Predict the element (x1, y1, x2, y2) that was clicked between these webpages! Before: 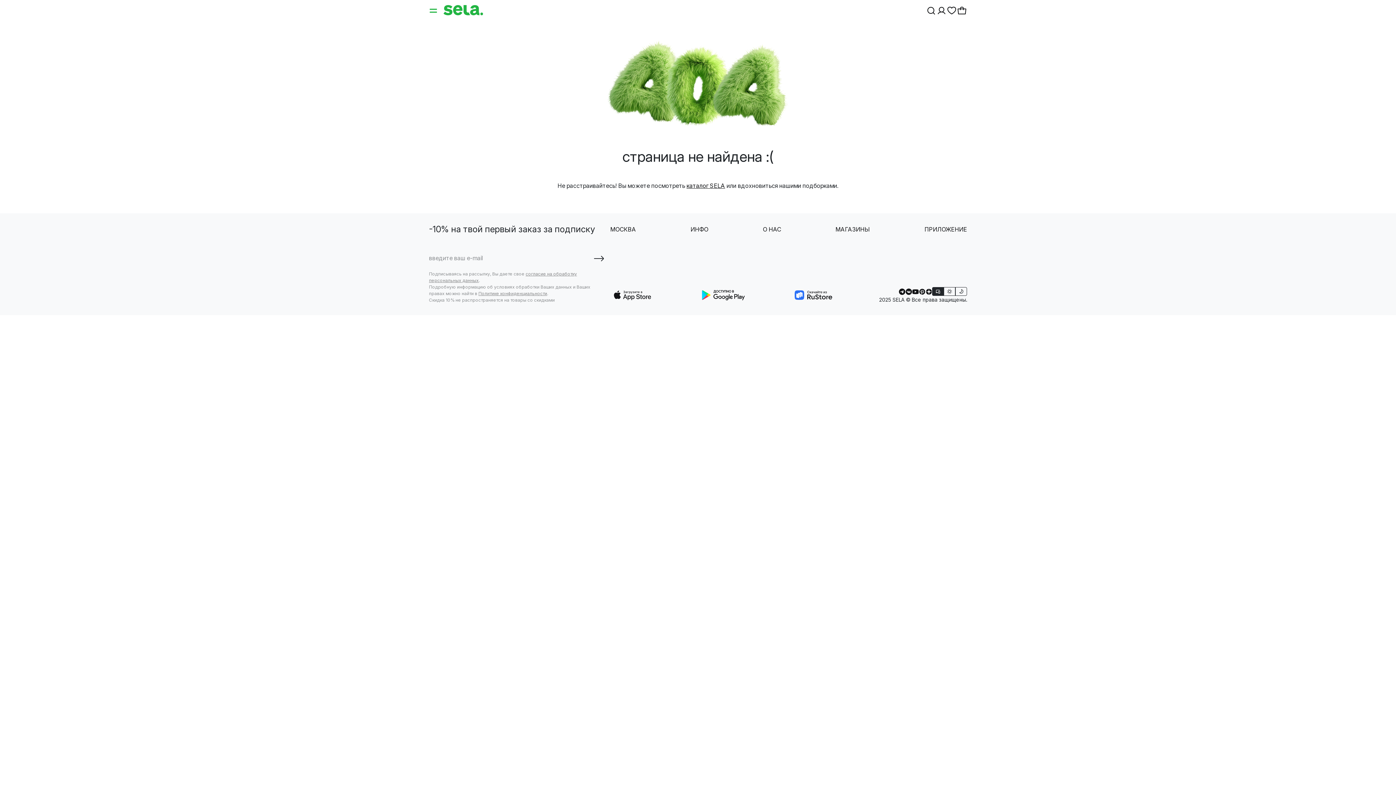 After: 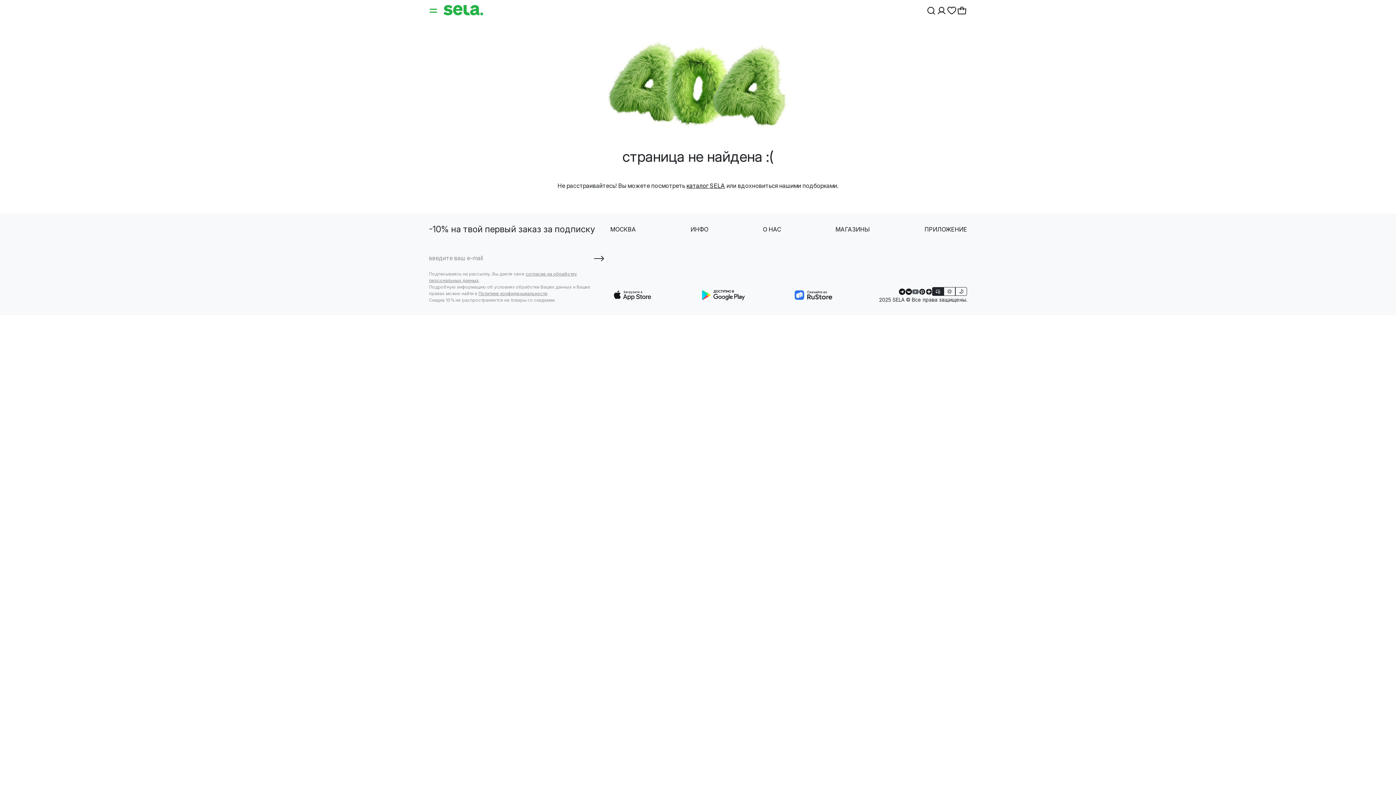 Action: bbox: (912, 287, 919, 295)